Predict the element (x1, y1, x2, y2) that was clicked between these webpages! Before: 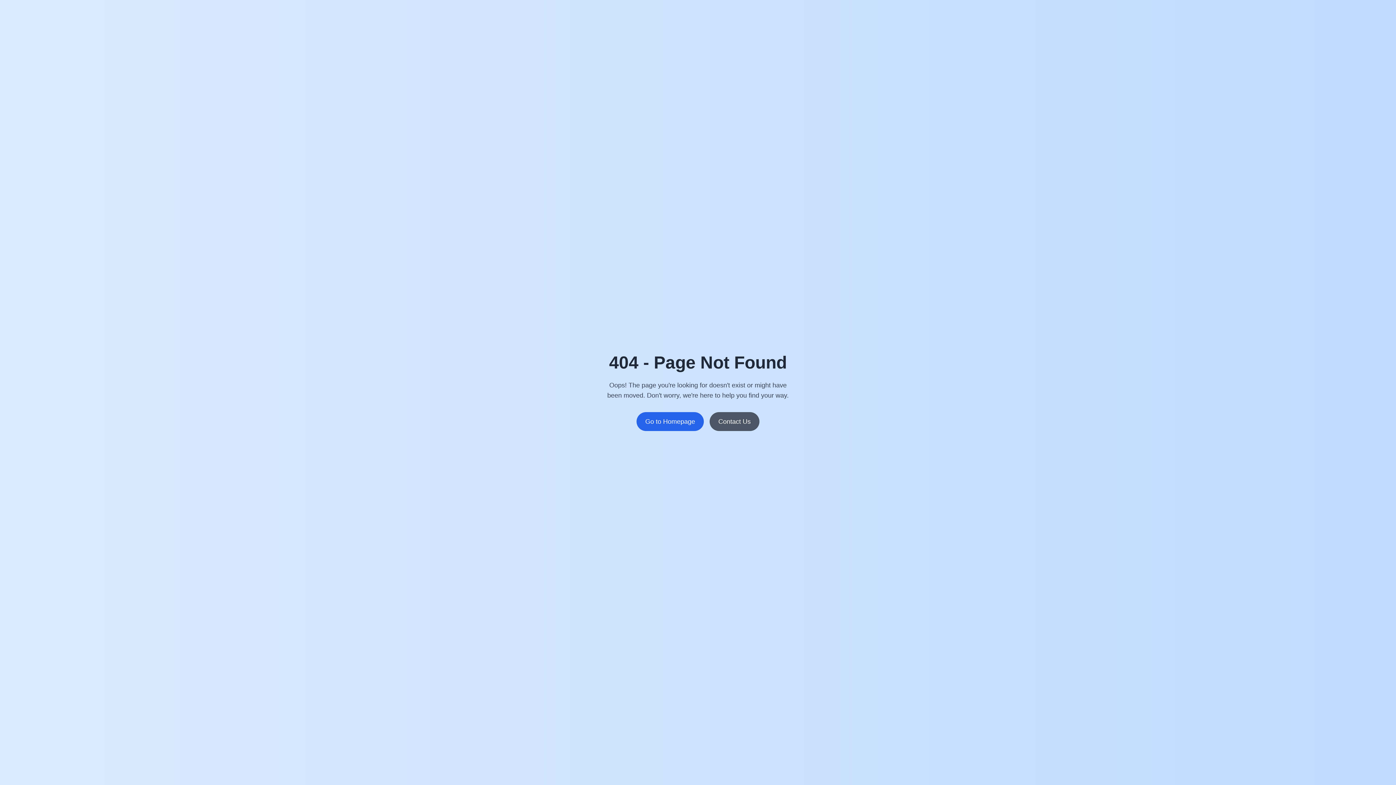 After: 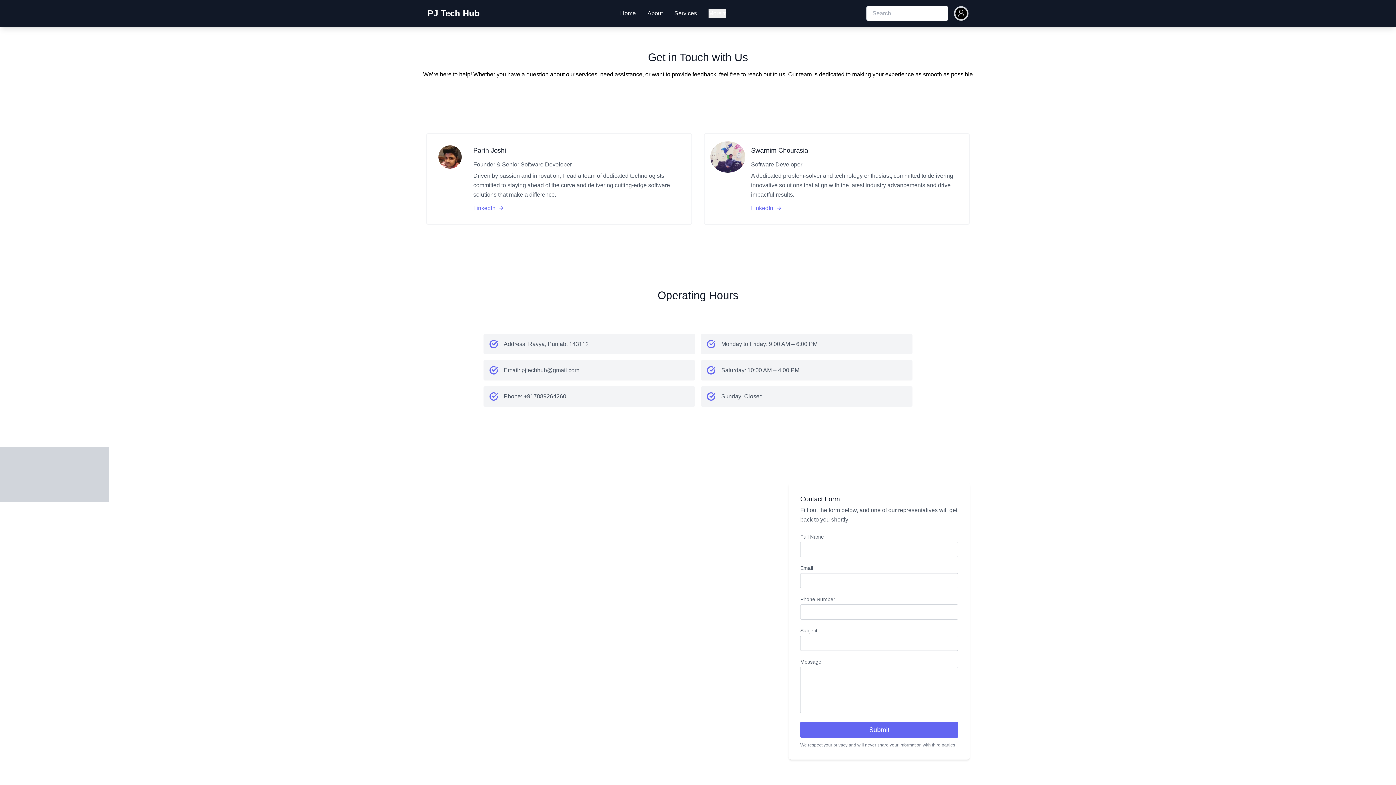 Action: bbox: (709, 412, 759, 431) label: Contact Us